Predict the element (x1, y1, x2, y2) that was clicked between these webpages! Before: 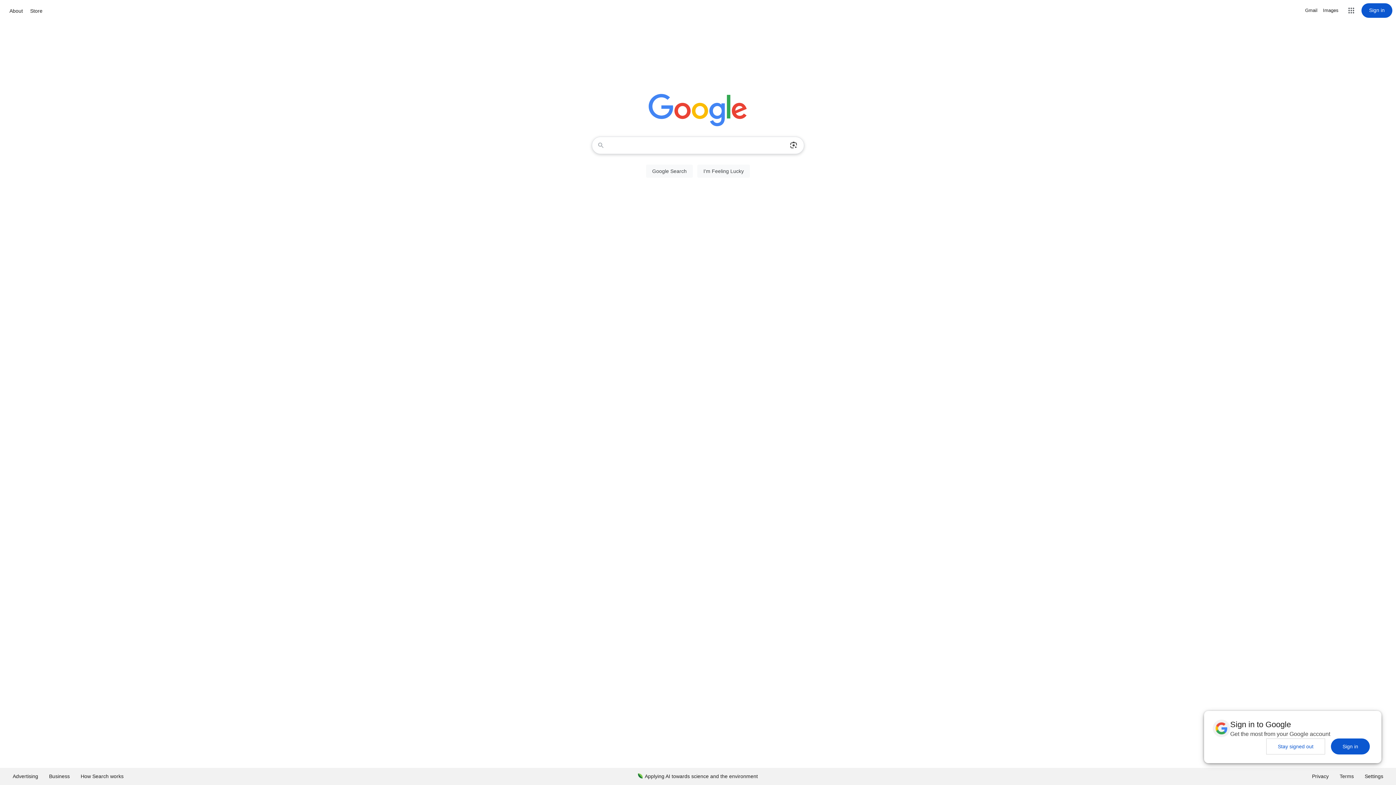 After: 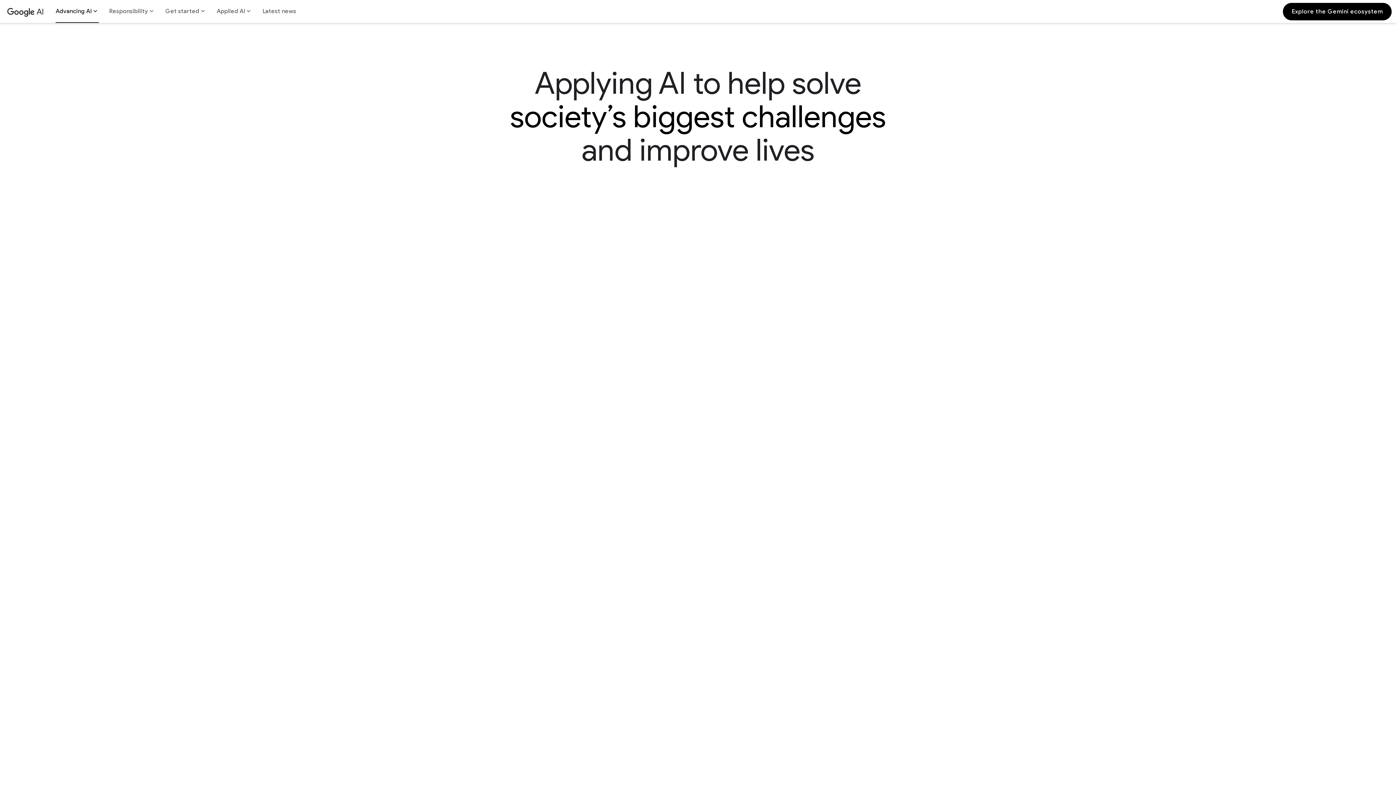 Action: bbox: (632, 768, 763, 785) label: Applying AI towards science and the environment